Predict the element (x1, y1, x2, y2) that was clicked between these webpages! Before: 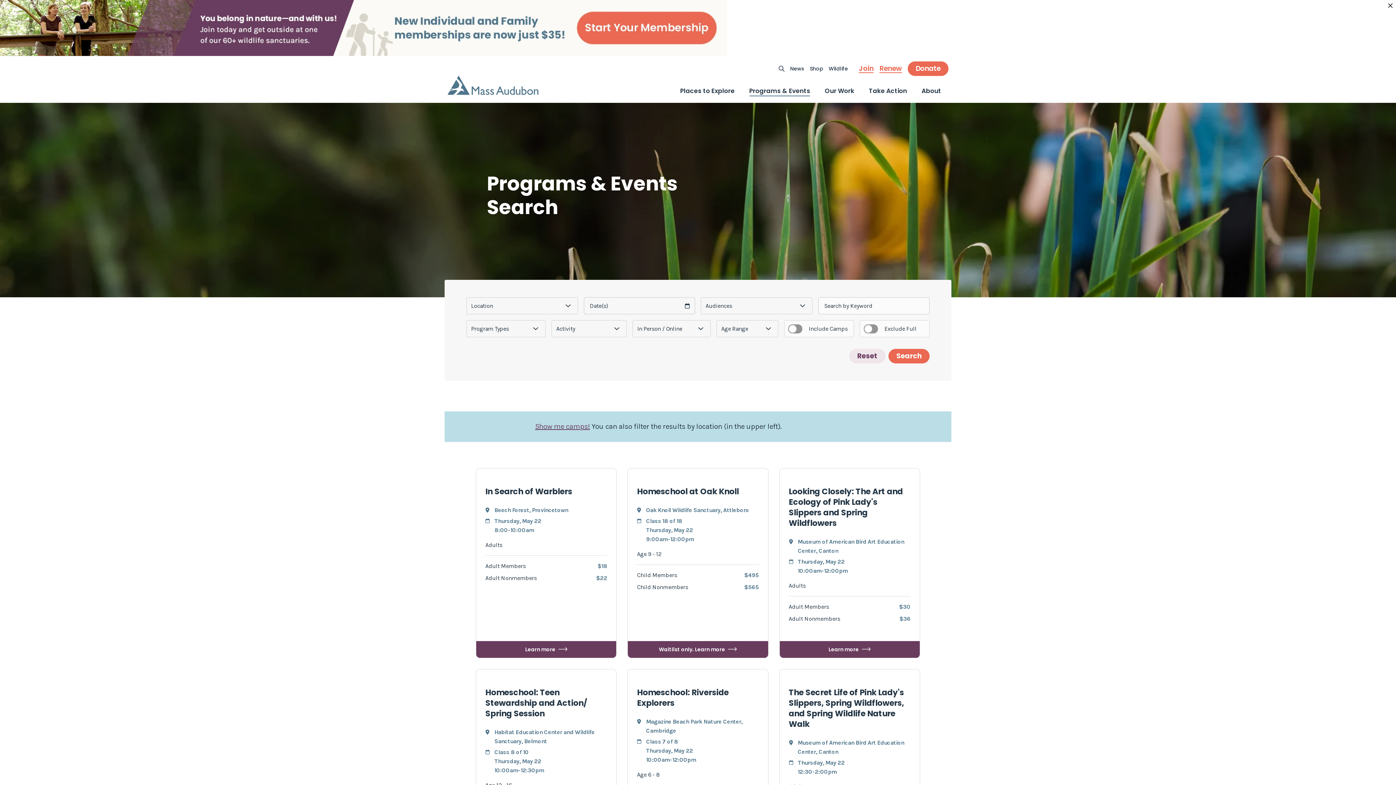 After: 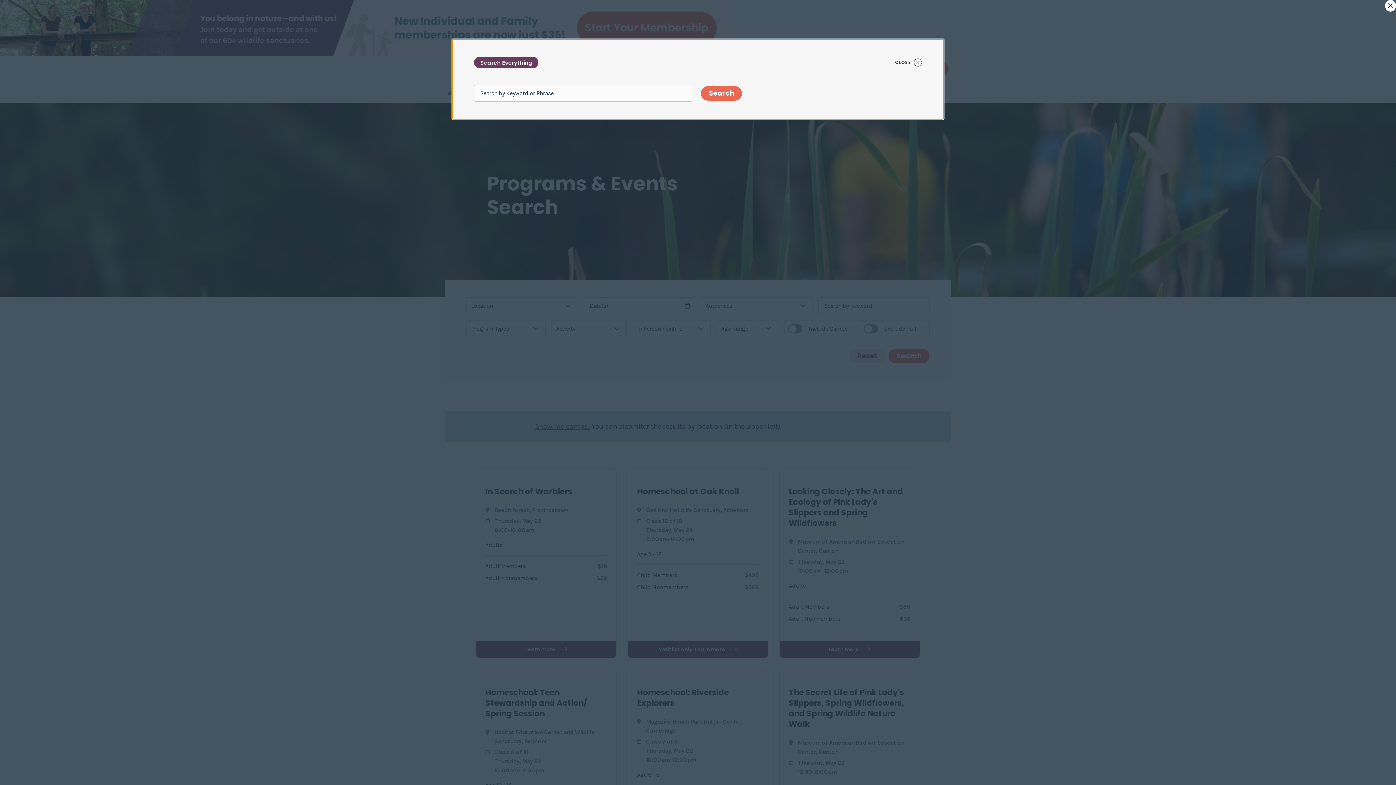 Action: label: Open Search bbox: (779, 65, 784, 71)